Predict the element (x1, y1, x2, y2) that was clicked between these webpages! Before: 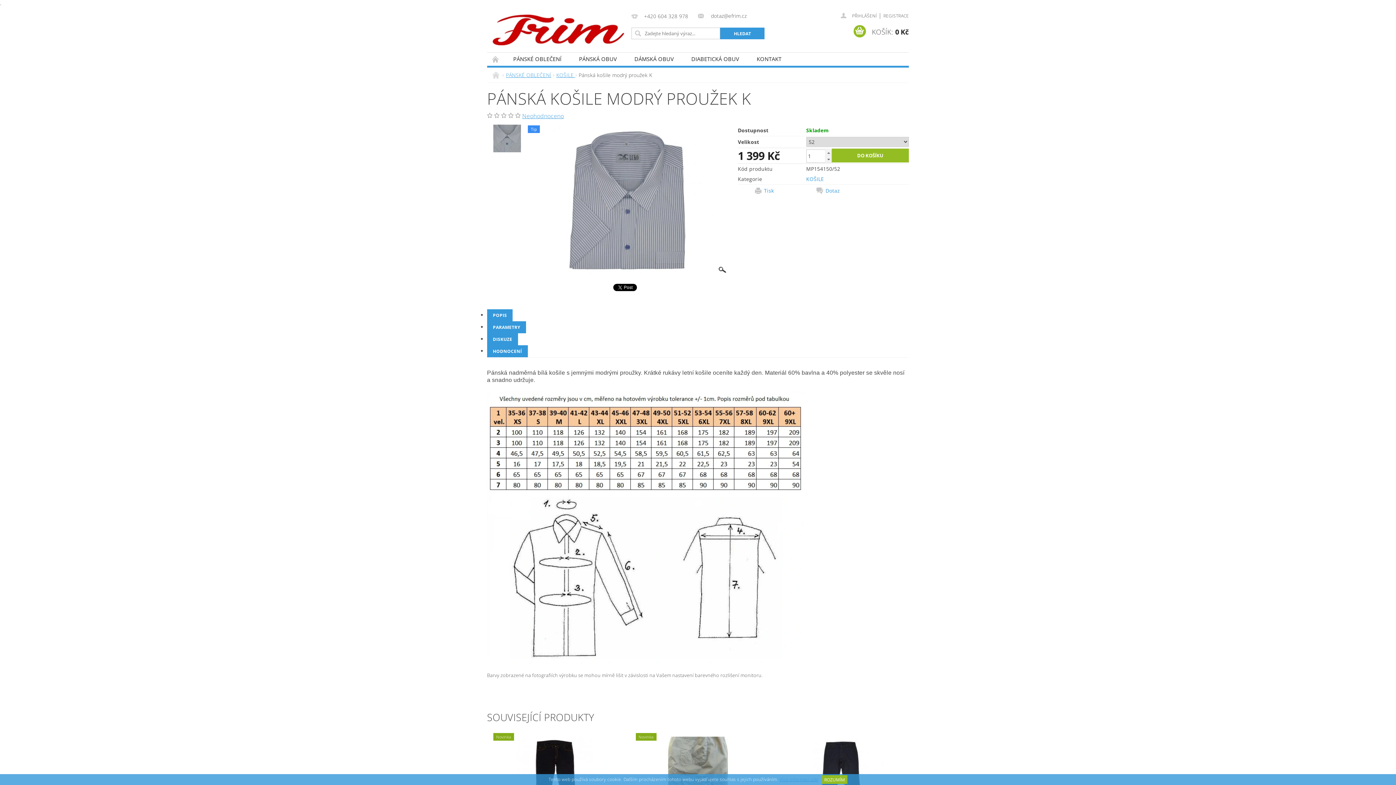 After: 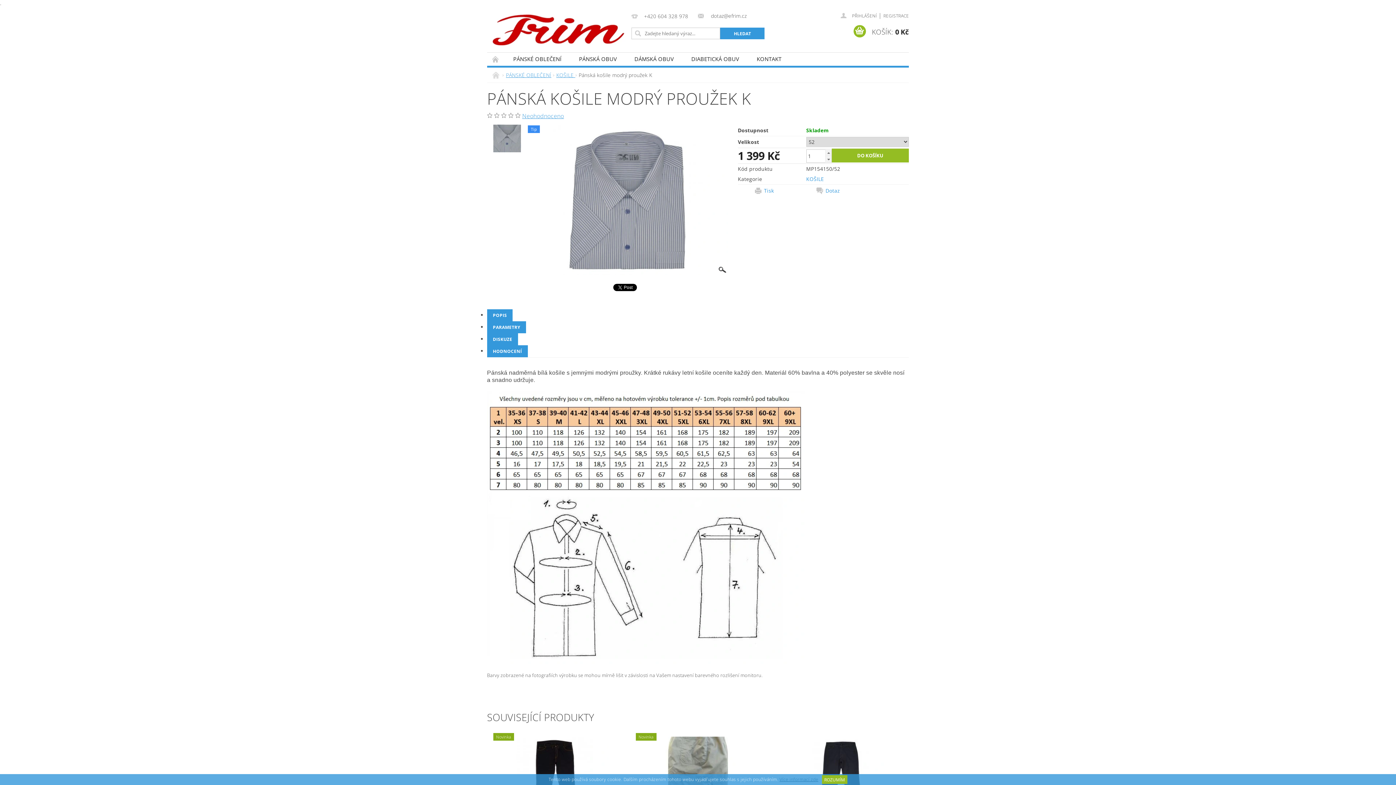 Action: label: Více informací zde bbox: (779, 776, 818, 783)